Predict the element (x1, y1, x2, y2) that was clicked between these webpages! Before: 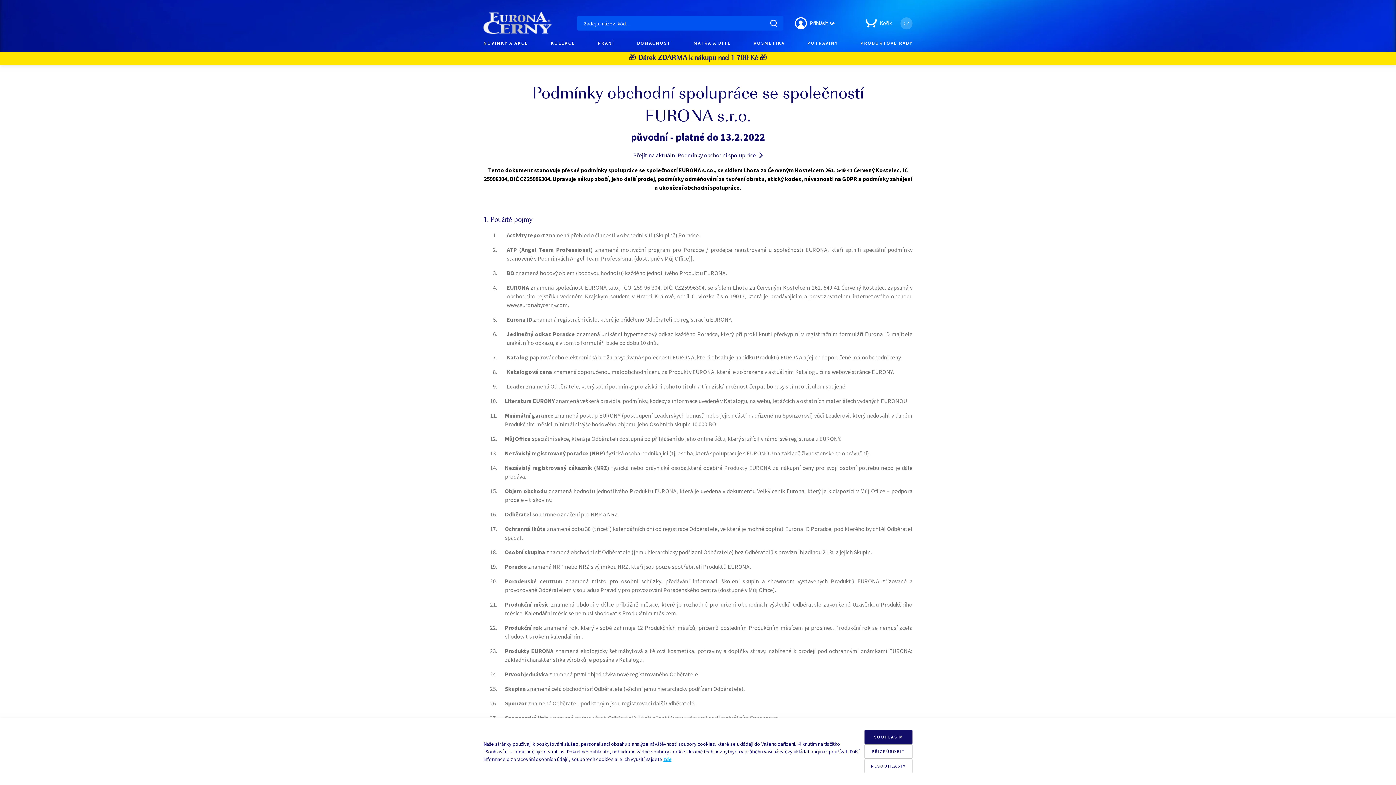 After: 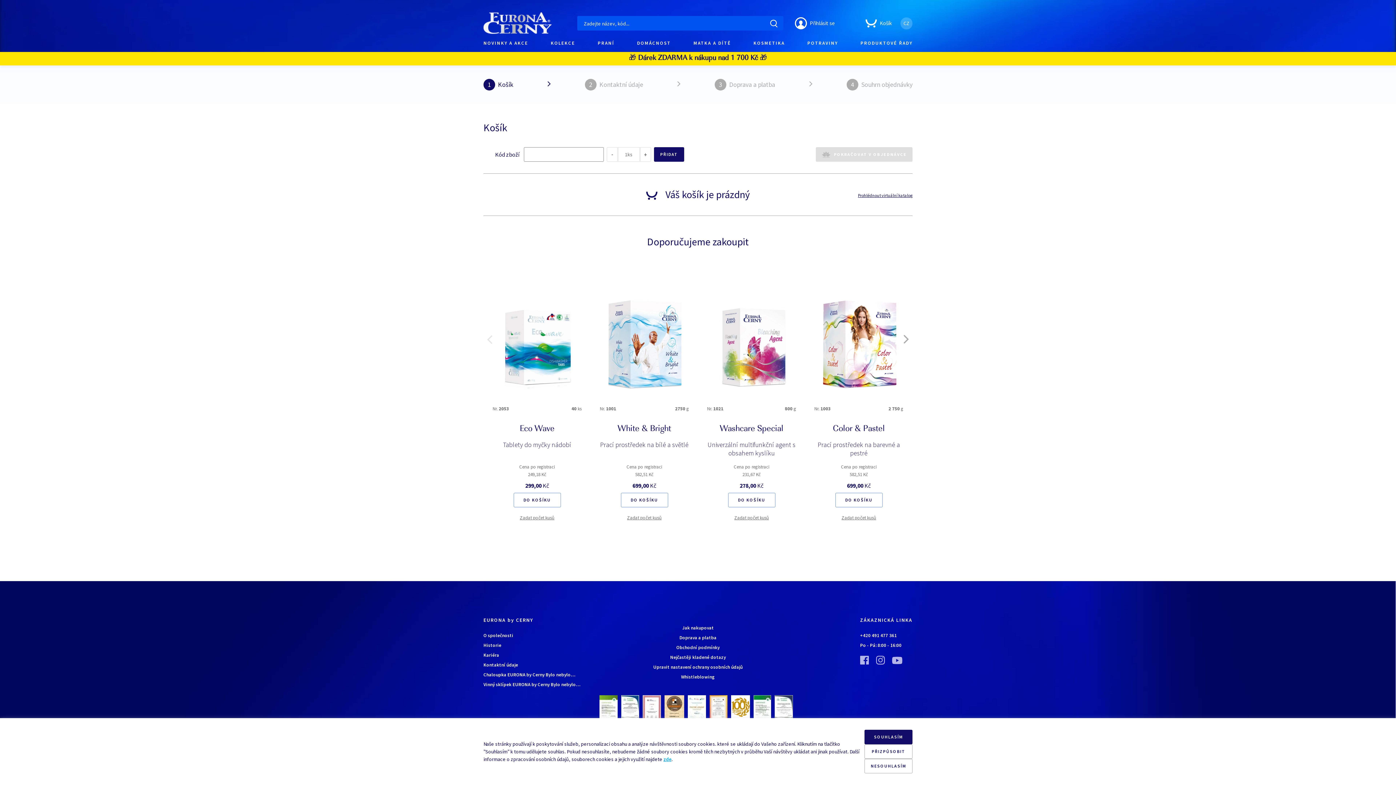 Action: bbox: (865, 19, 892, 27) label: Košík